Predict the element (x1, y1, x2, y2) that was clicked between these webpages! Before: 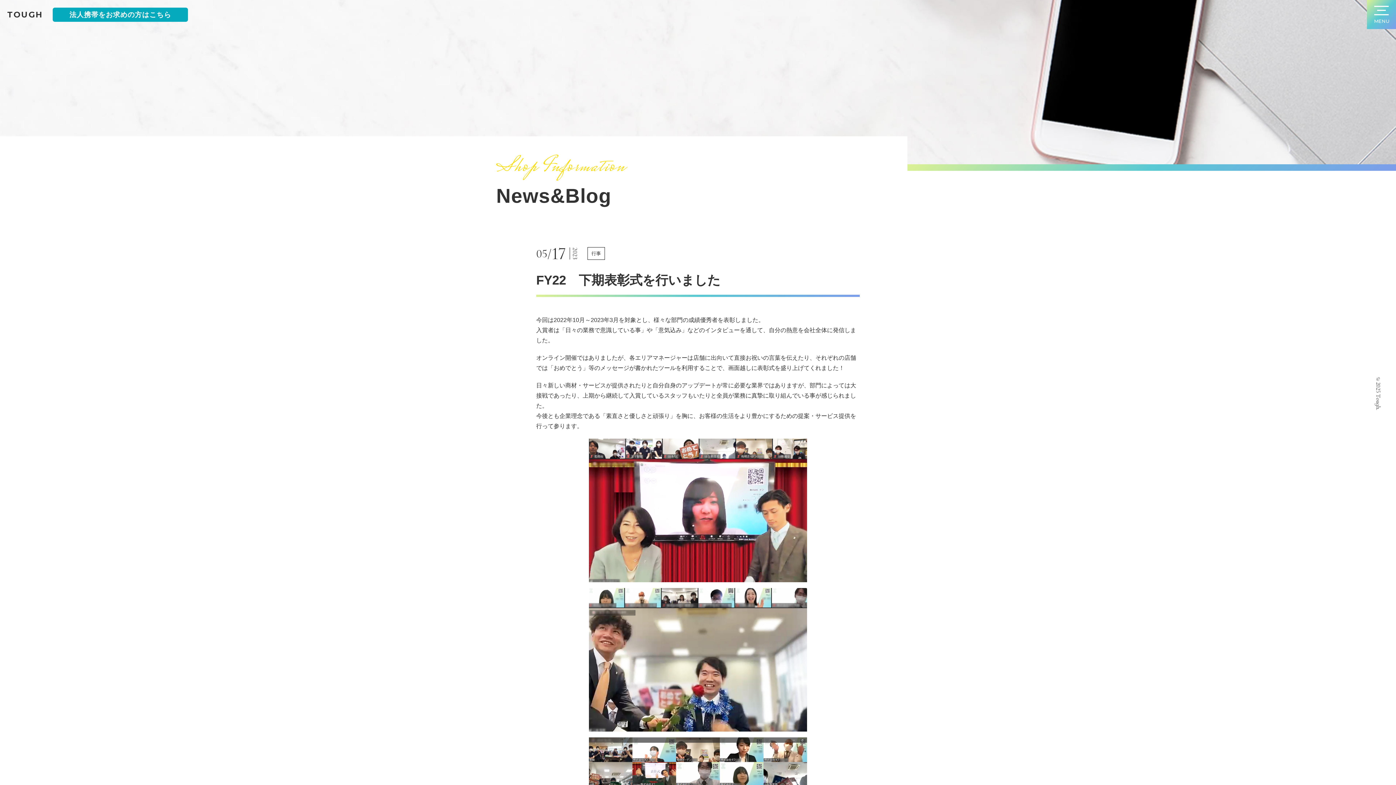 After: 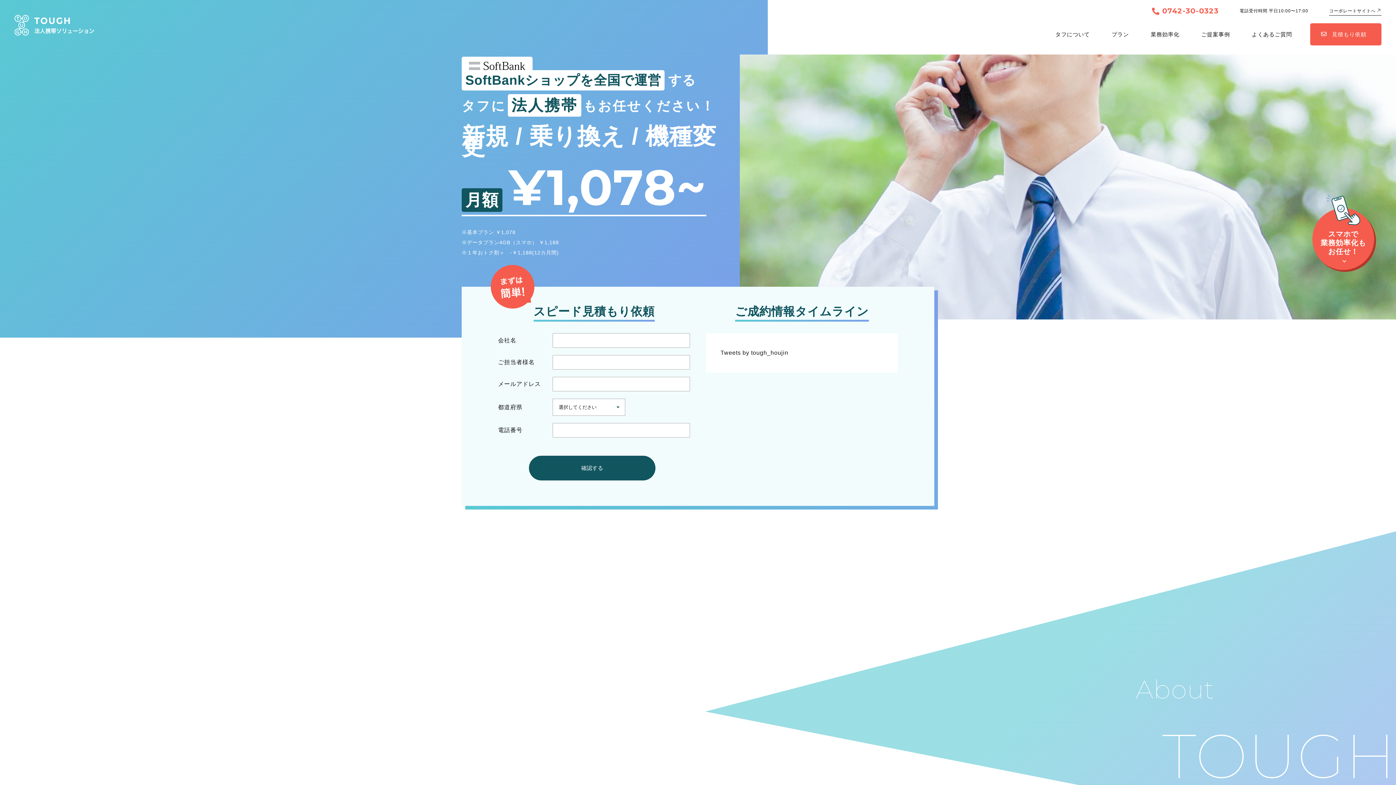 Action: bbox: (52, 7, 188, 21) label: 法人携帯をお求めの方はこちら